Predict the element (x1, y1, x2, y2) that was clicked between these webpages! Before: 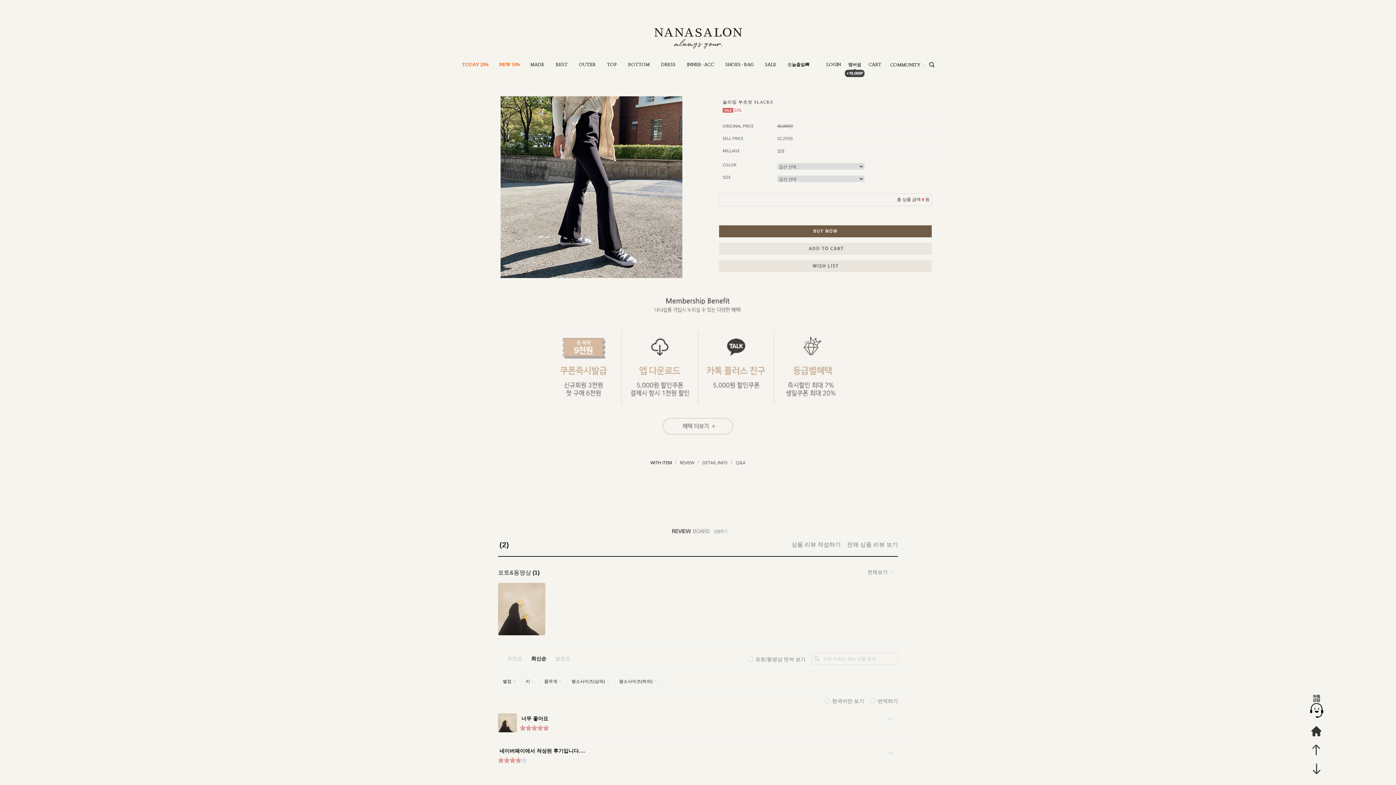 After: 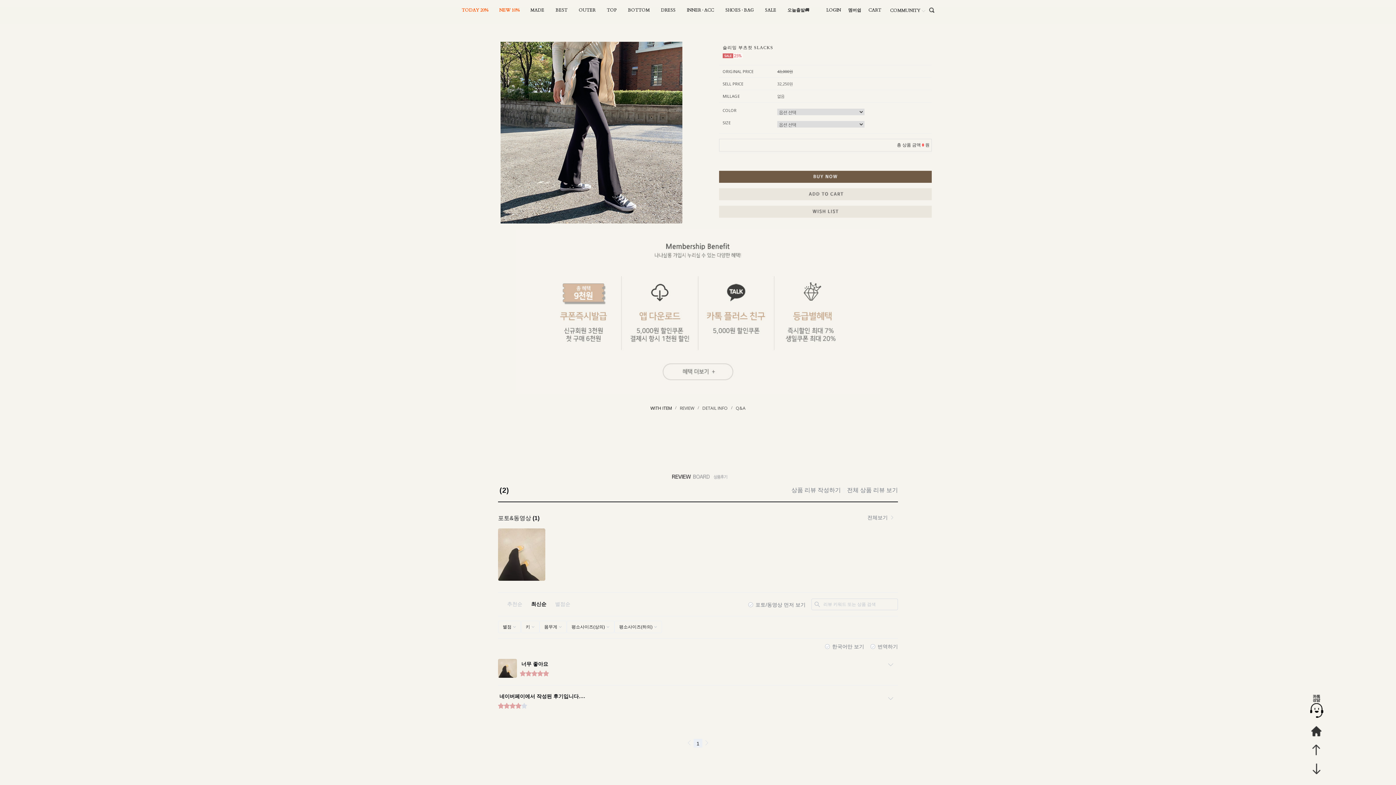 Action: bbox: (1310, 749, 1322, 755)